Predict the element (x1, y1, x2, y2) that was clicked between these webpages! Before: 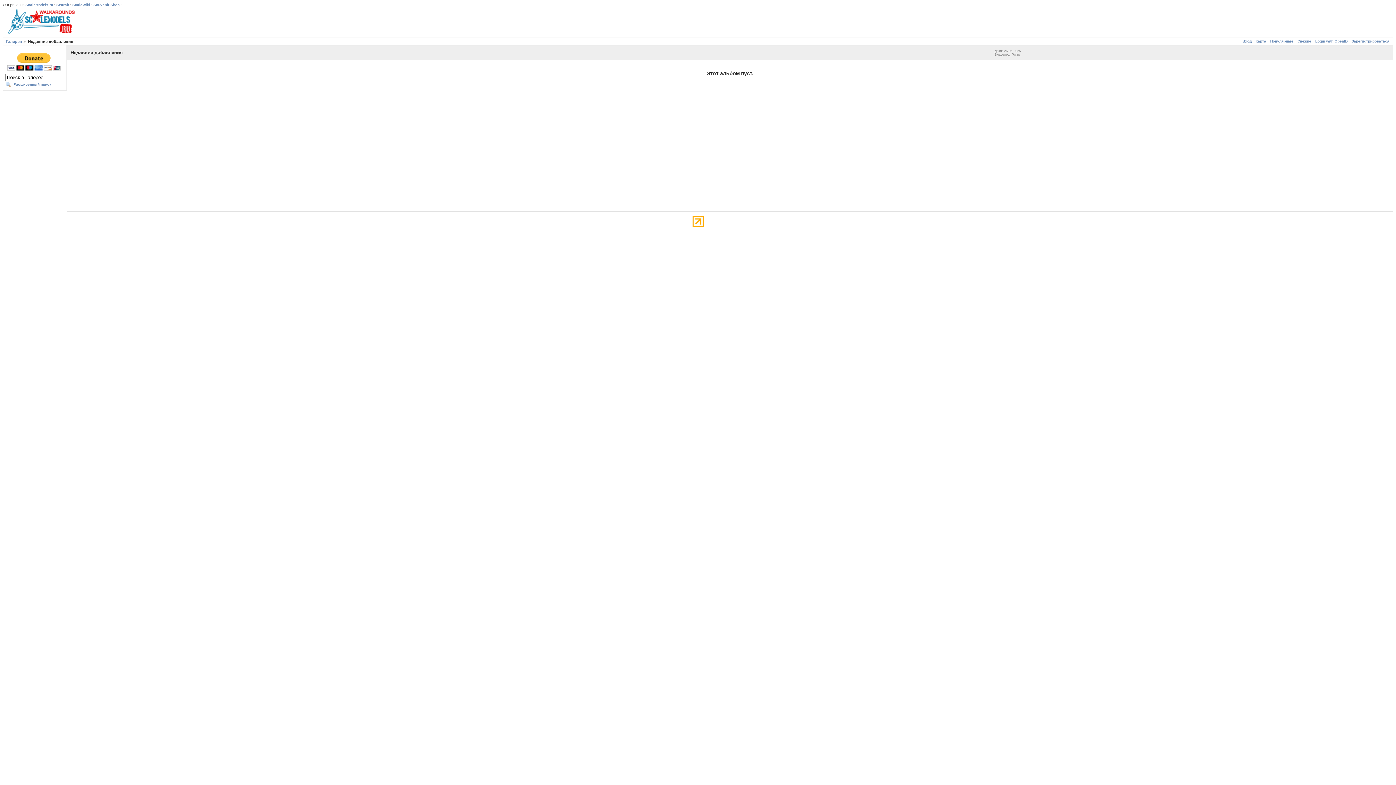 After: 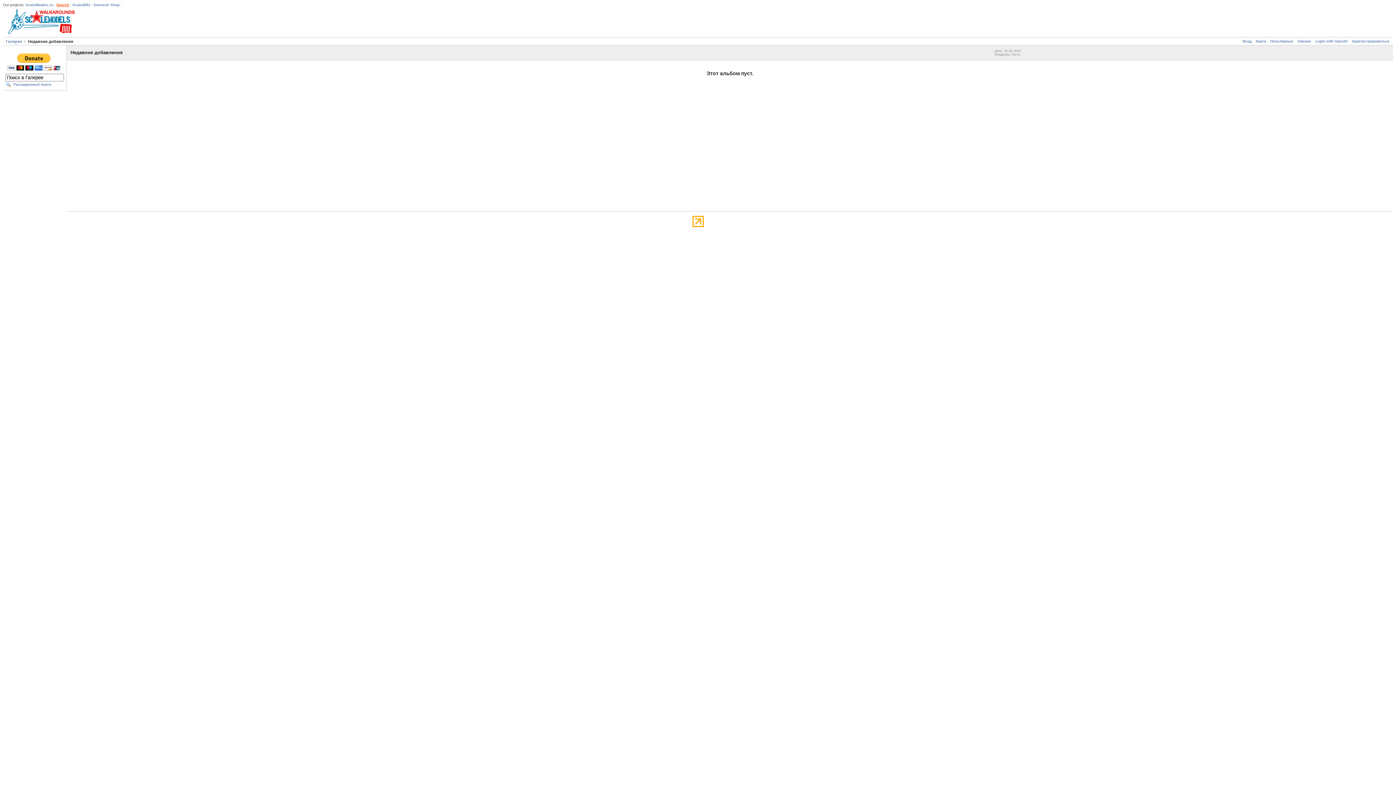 Action: bbox: (56, 2, 69, 6) label: Search